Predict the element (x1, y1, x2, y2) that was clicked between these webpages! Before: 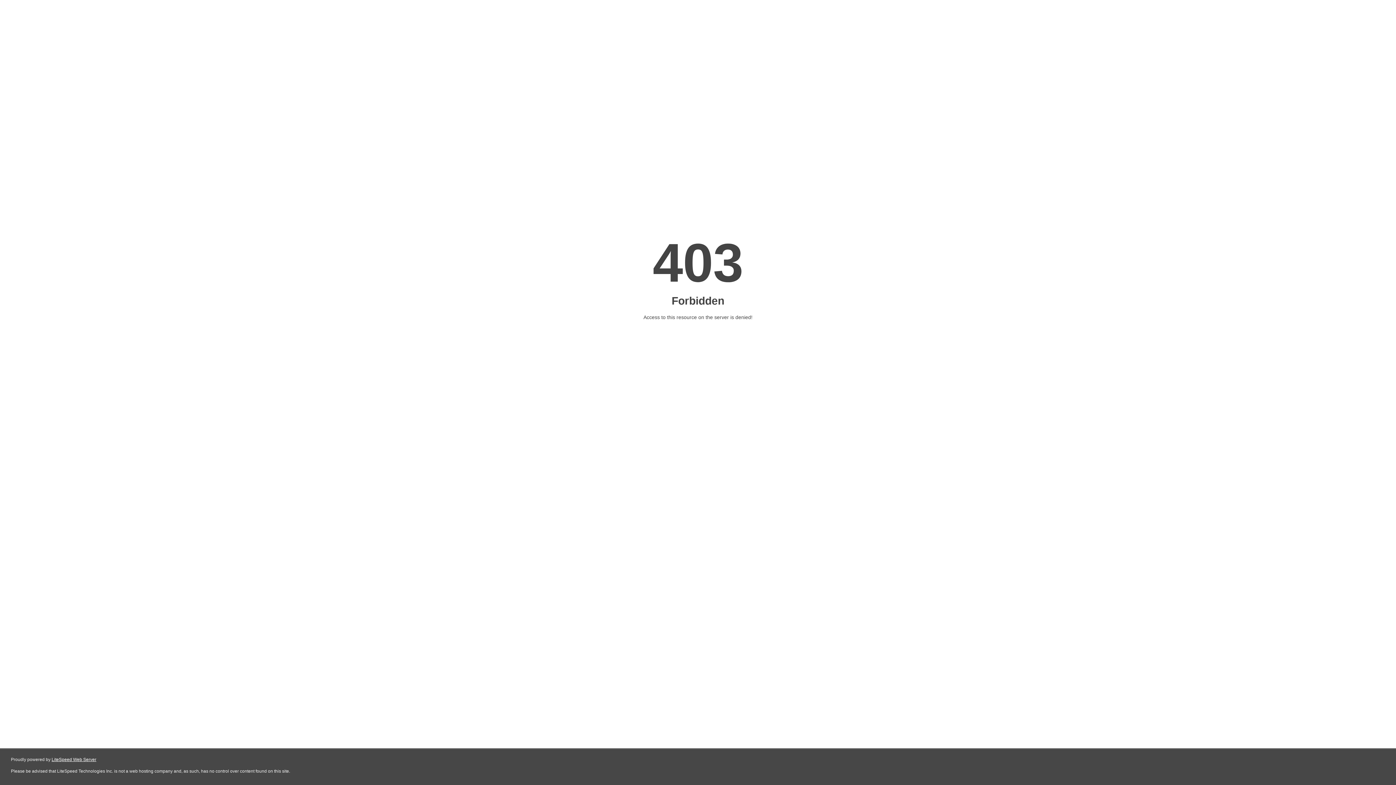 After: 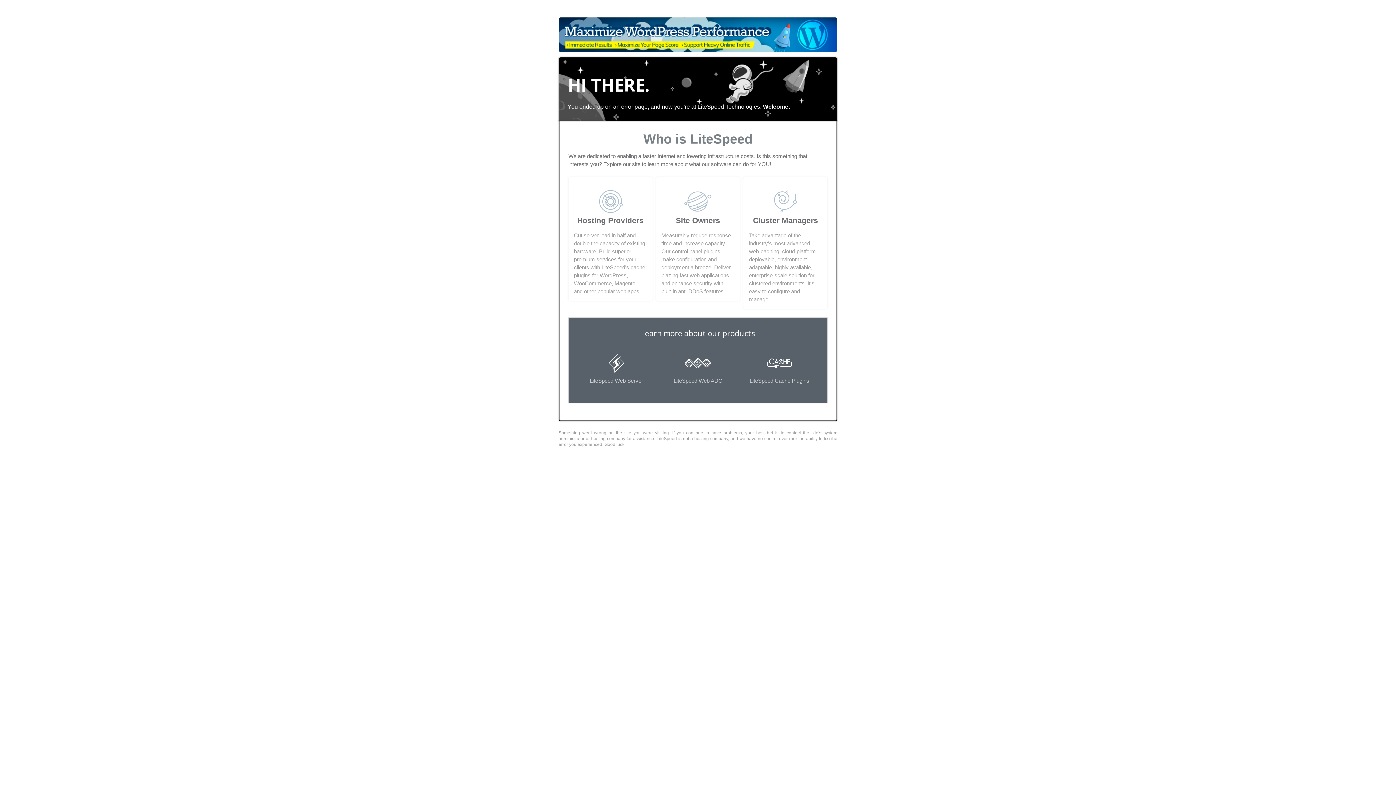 Action: label: LiteSpeed Web Server bbox: (51, 757, 96, 762)